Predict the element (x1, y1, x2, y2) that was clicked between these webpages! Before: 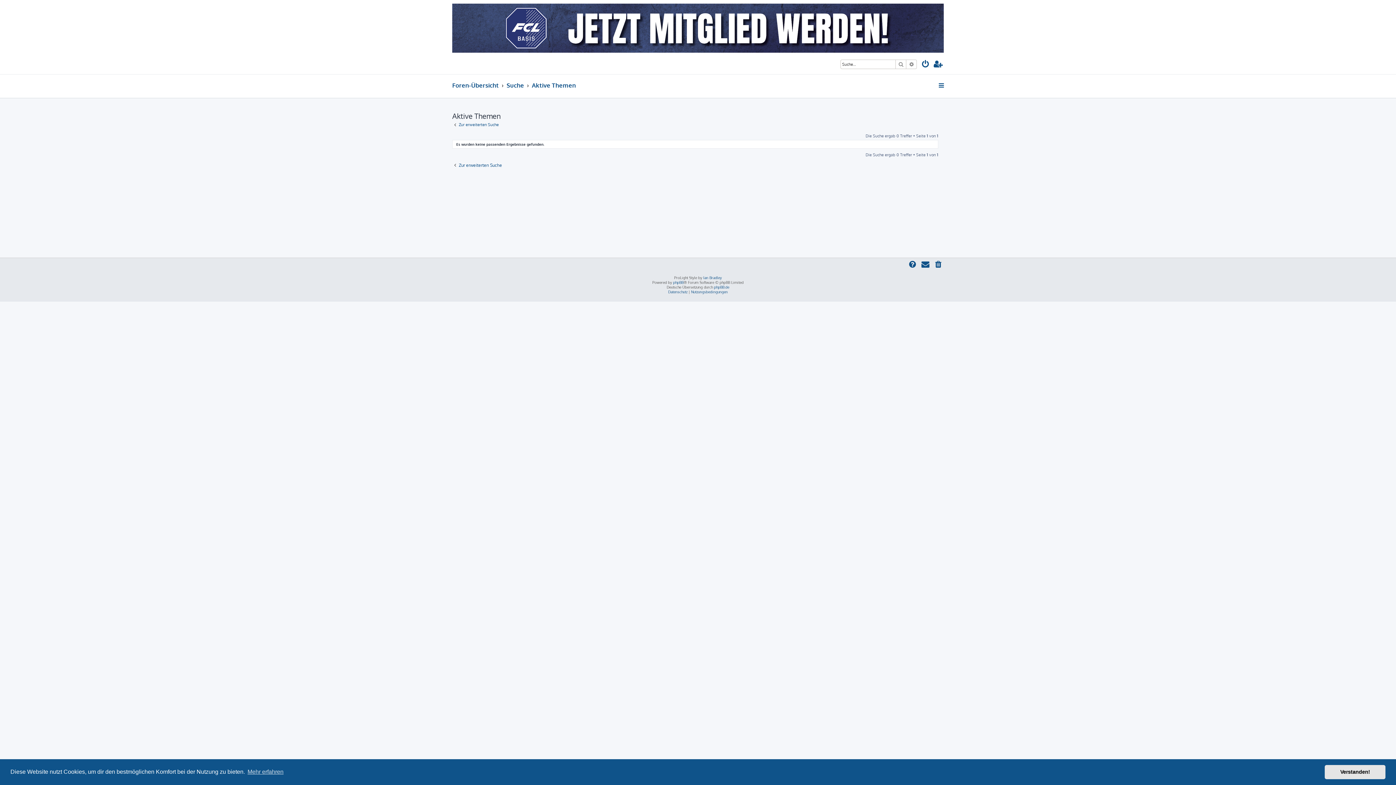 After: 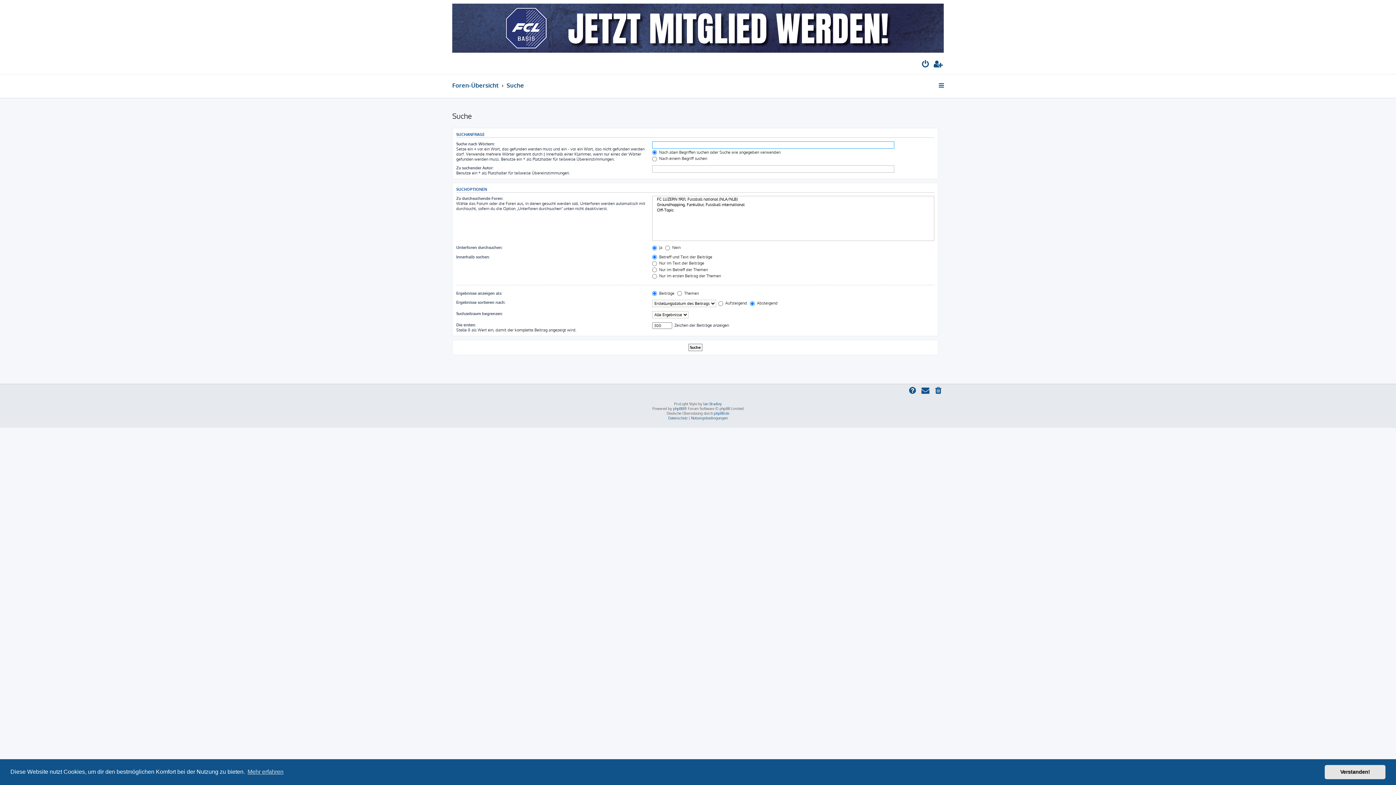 Action: label: Zur erweiterten Suche bbox: (452, 162, 502, 167)